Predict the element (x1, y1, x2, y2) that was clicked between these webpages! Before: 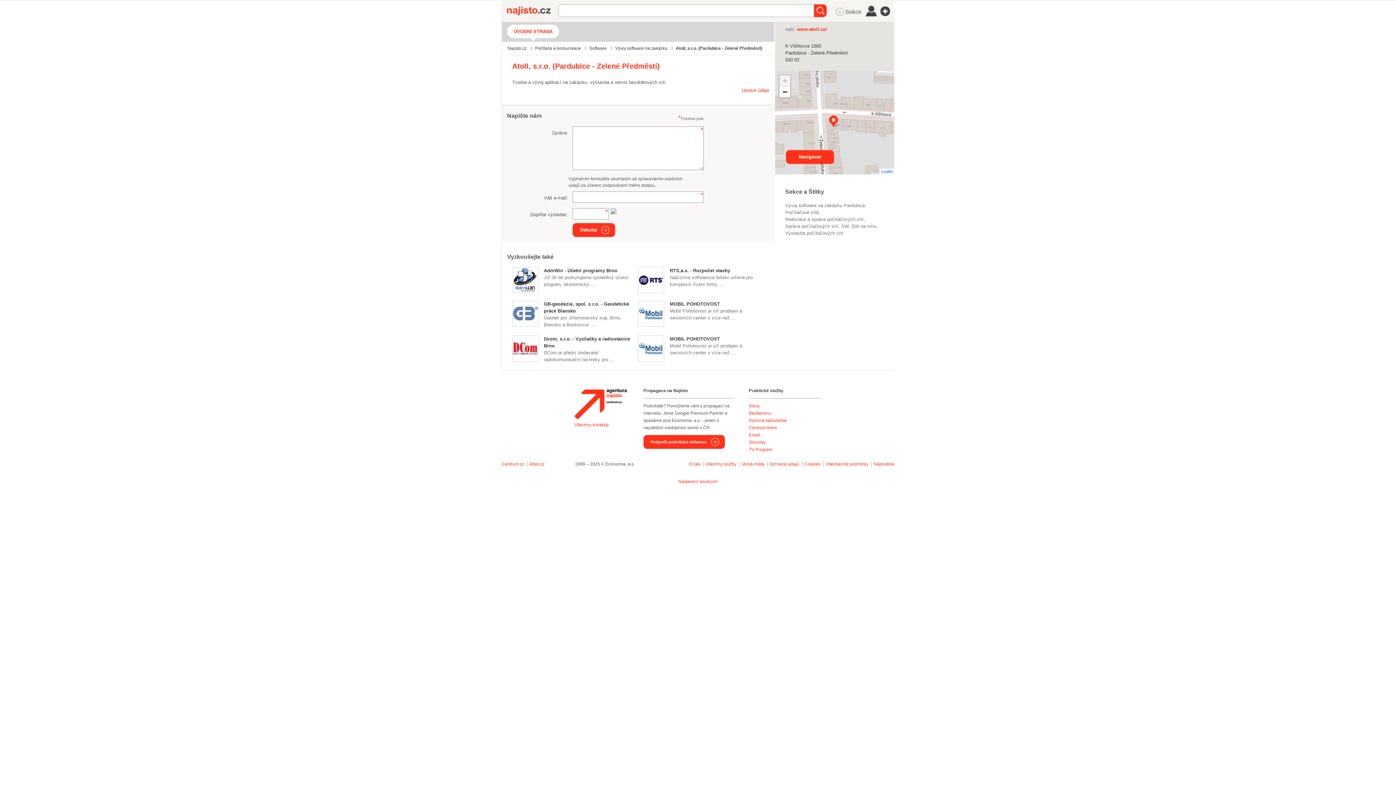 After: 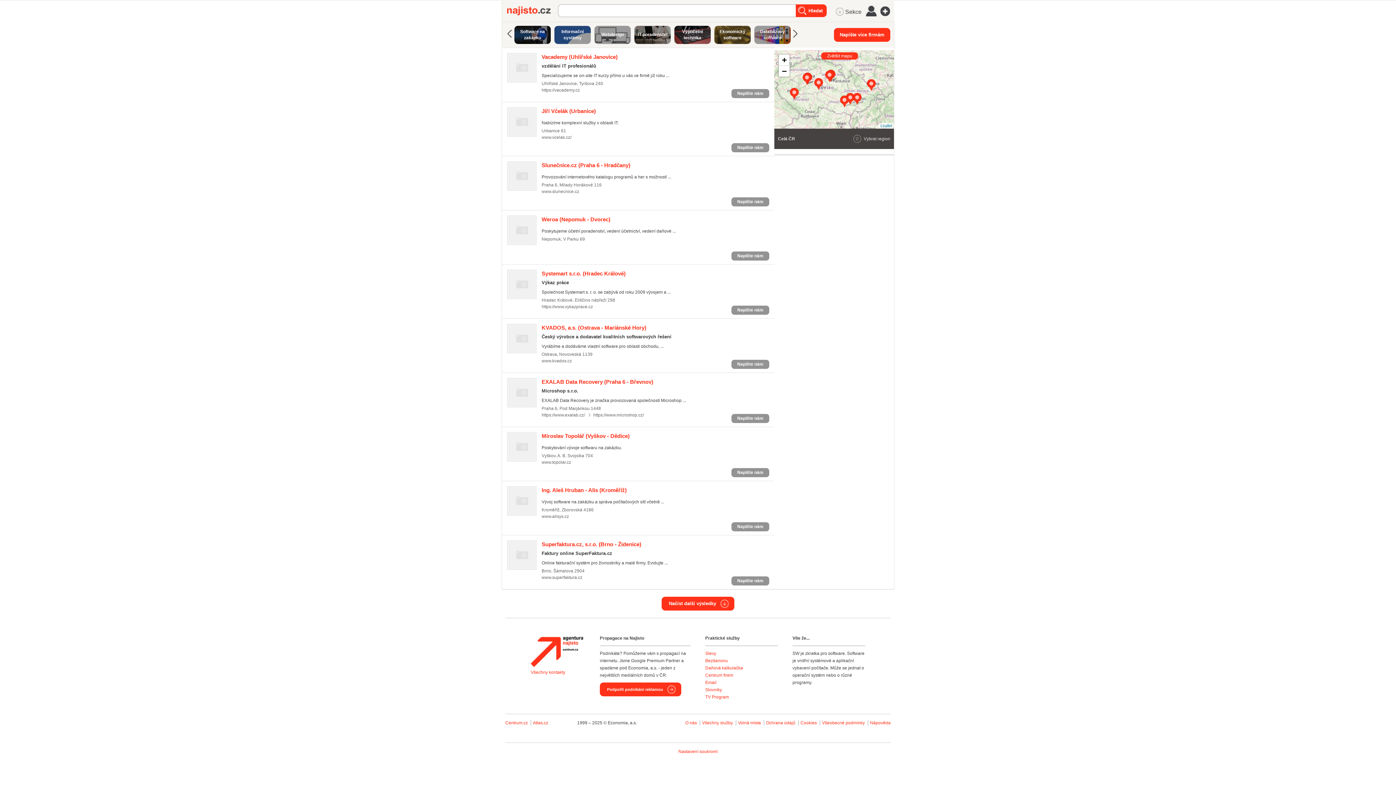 Action: bbox: (841, 223, 850, 229) label: SW